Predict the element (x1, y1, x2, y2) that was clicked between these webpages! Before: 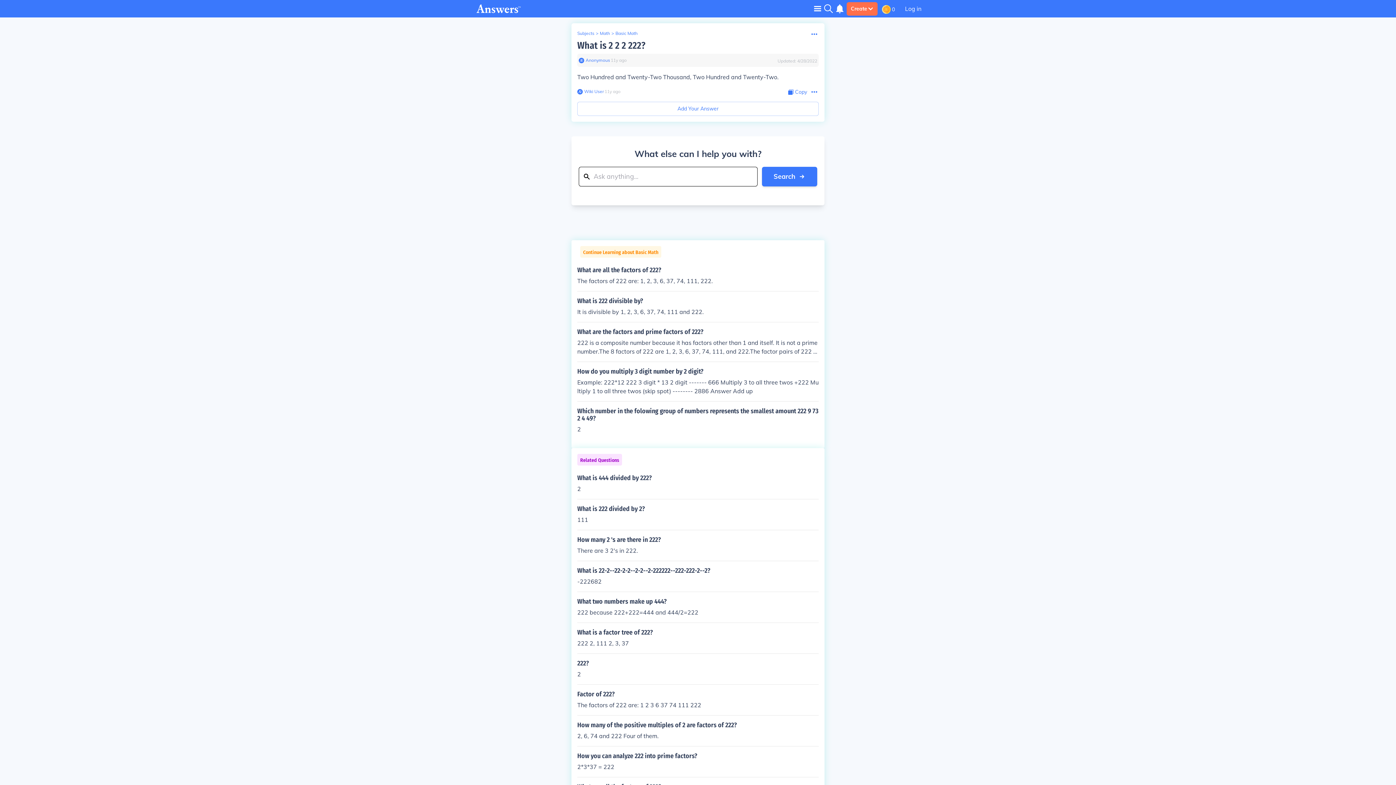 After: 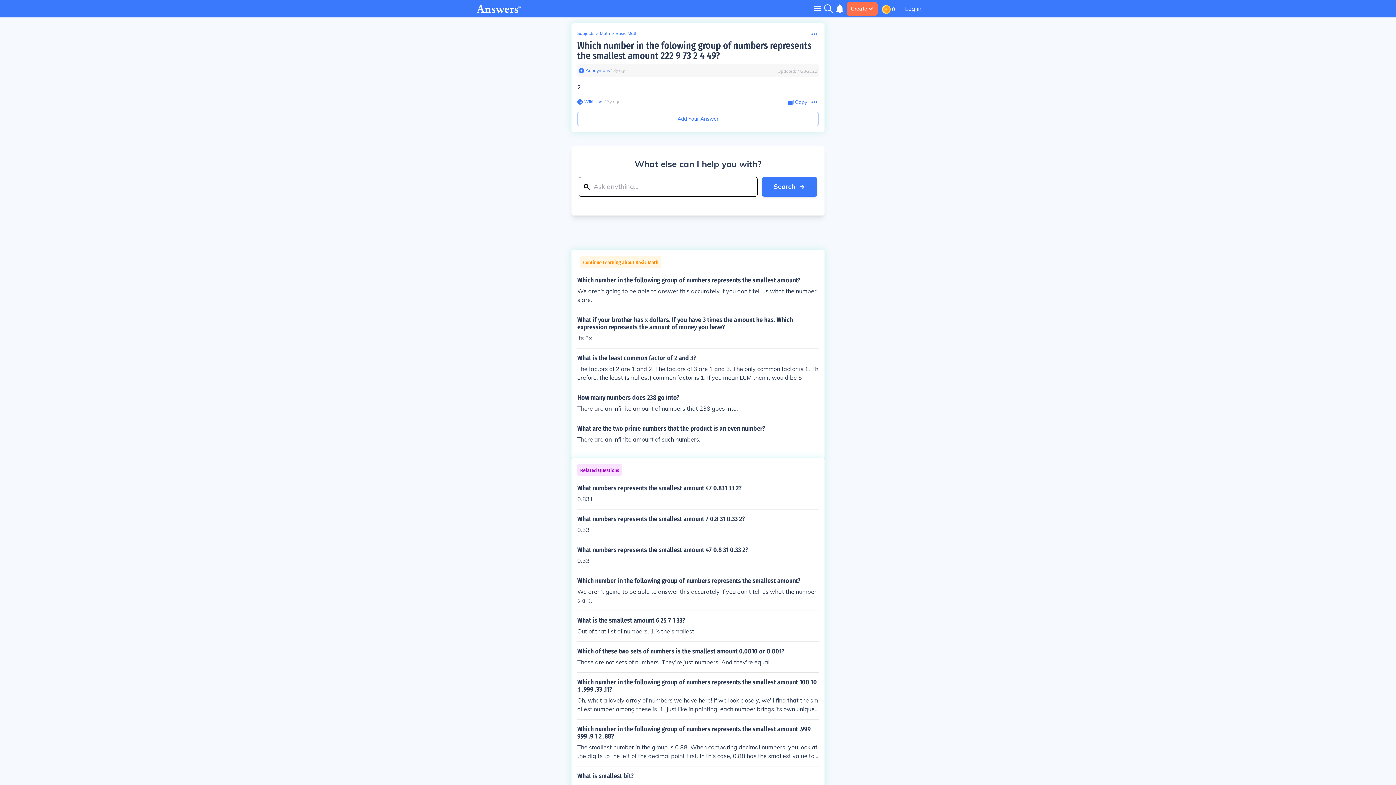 Action: label: Which number in the folowing group of numbers represents the smallest amount 222 9 73 2 4 49?

2 bbox: (577, 407, 818, 433)